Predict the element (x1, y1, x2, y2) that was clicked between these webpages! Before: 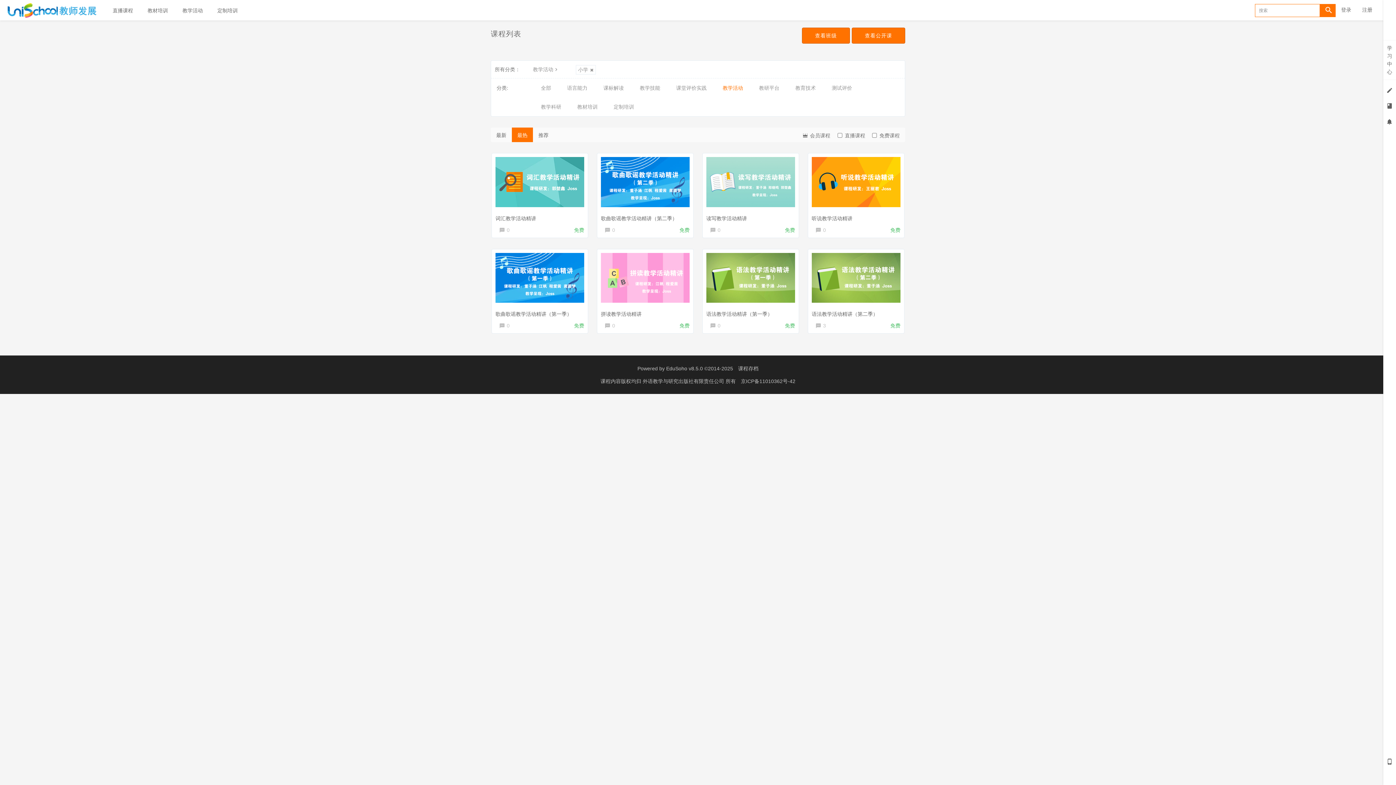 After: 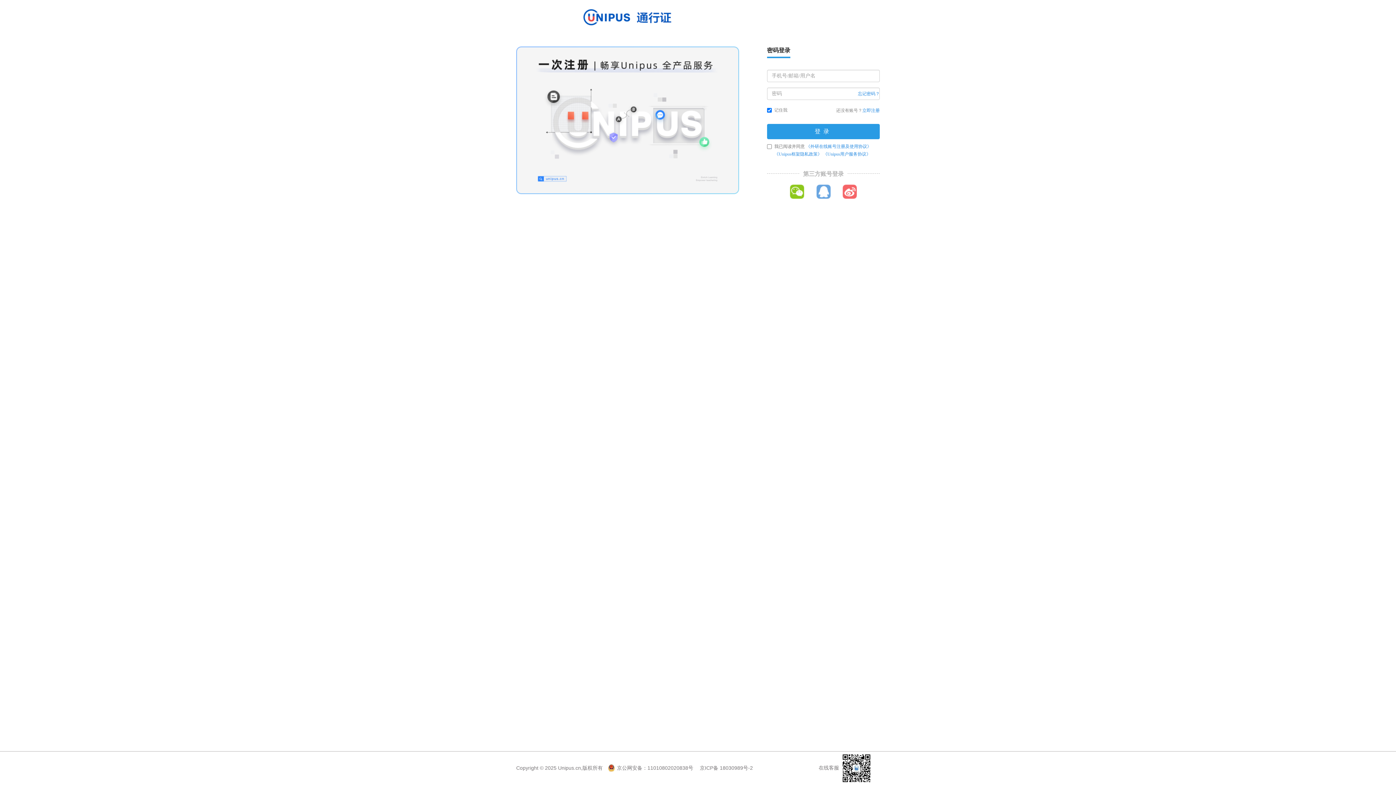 Action: bbox: (1383, 118, 1396, 125)